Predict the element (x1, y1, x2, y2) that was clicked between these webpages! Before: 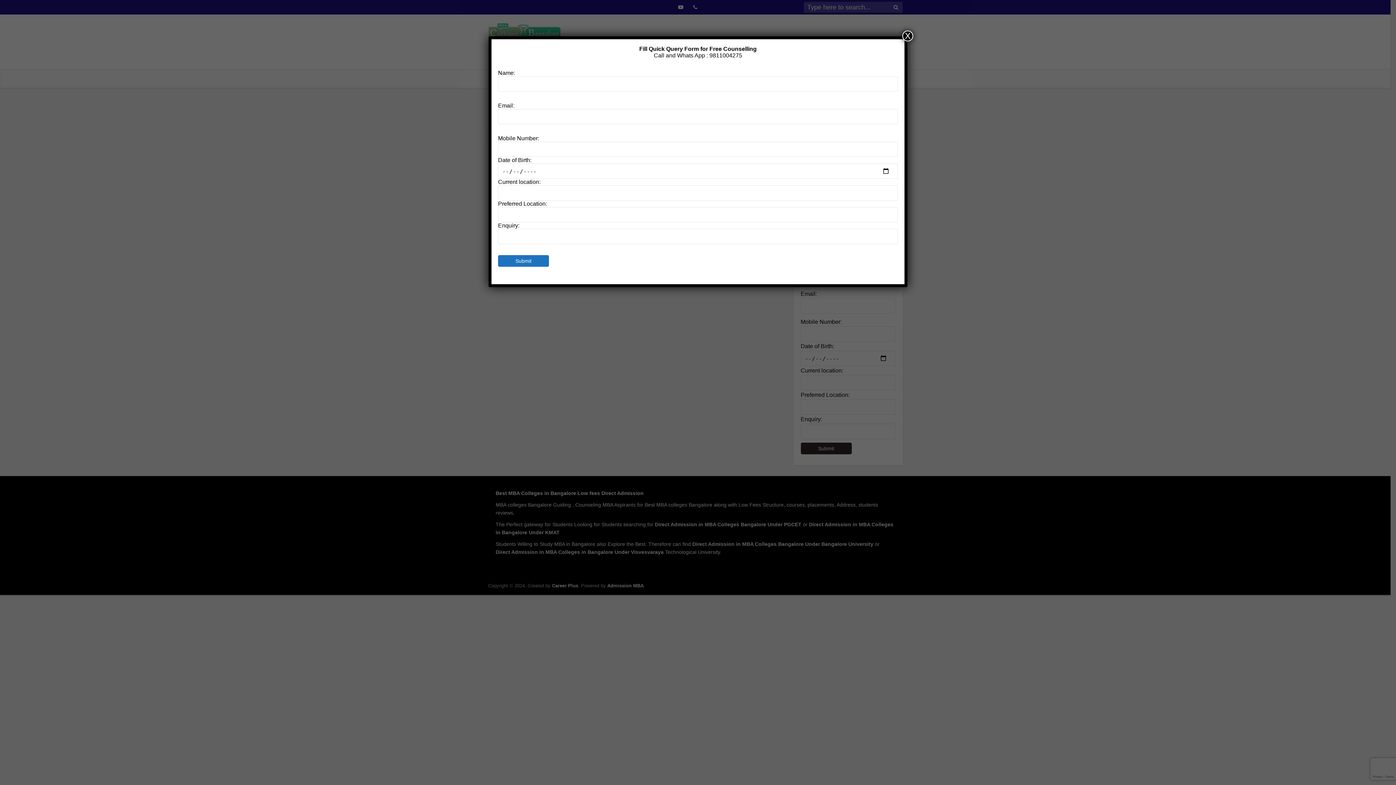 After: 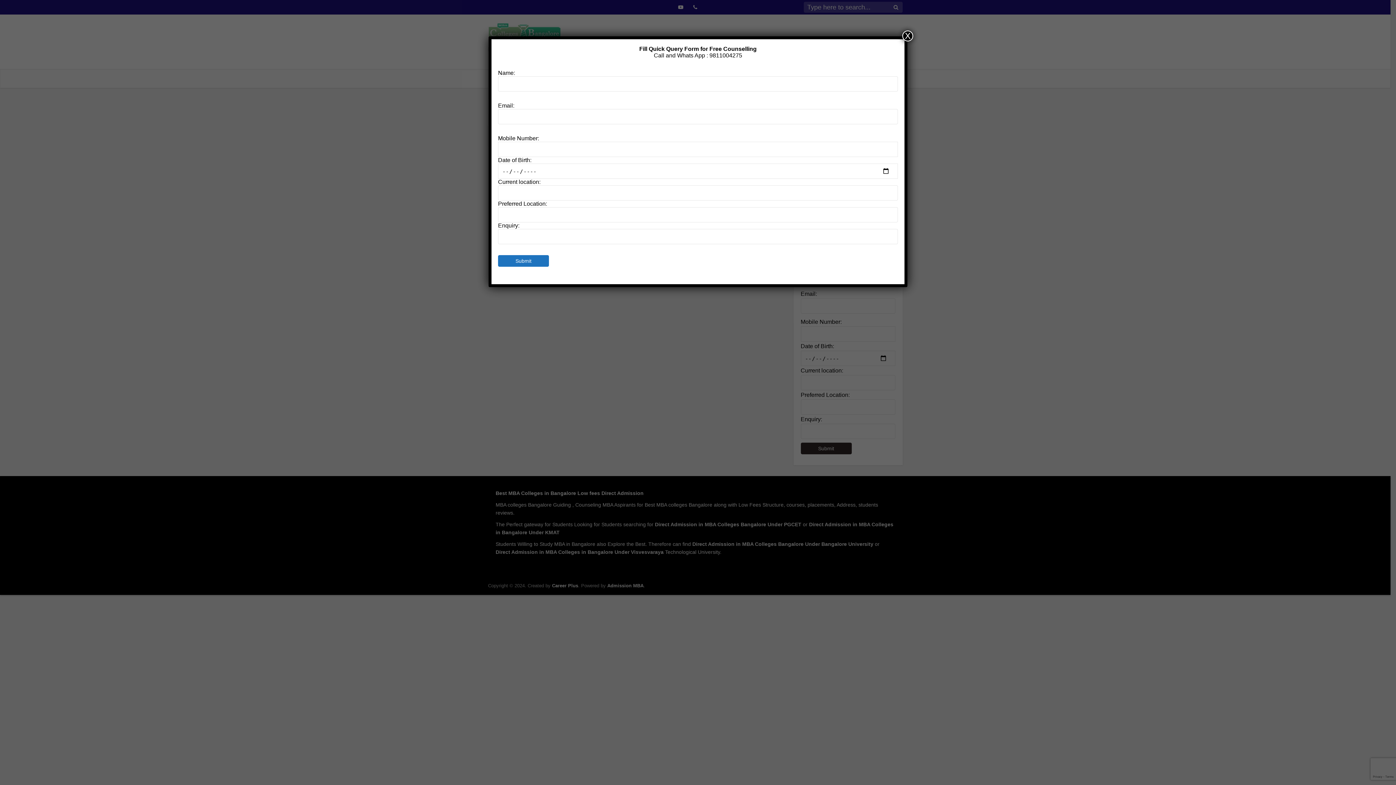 Action: bbox: (709, 52, 742, 58) label: 9811004275